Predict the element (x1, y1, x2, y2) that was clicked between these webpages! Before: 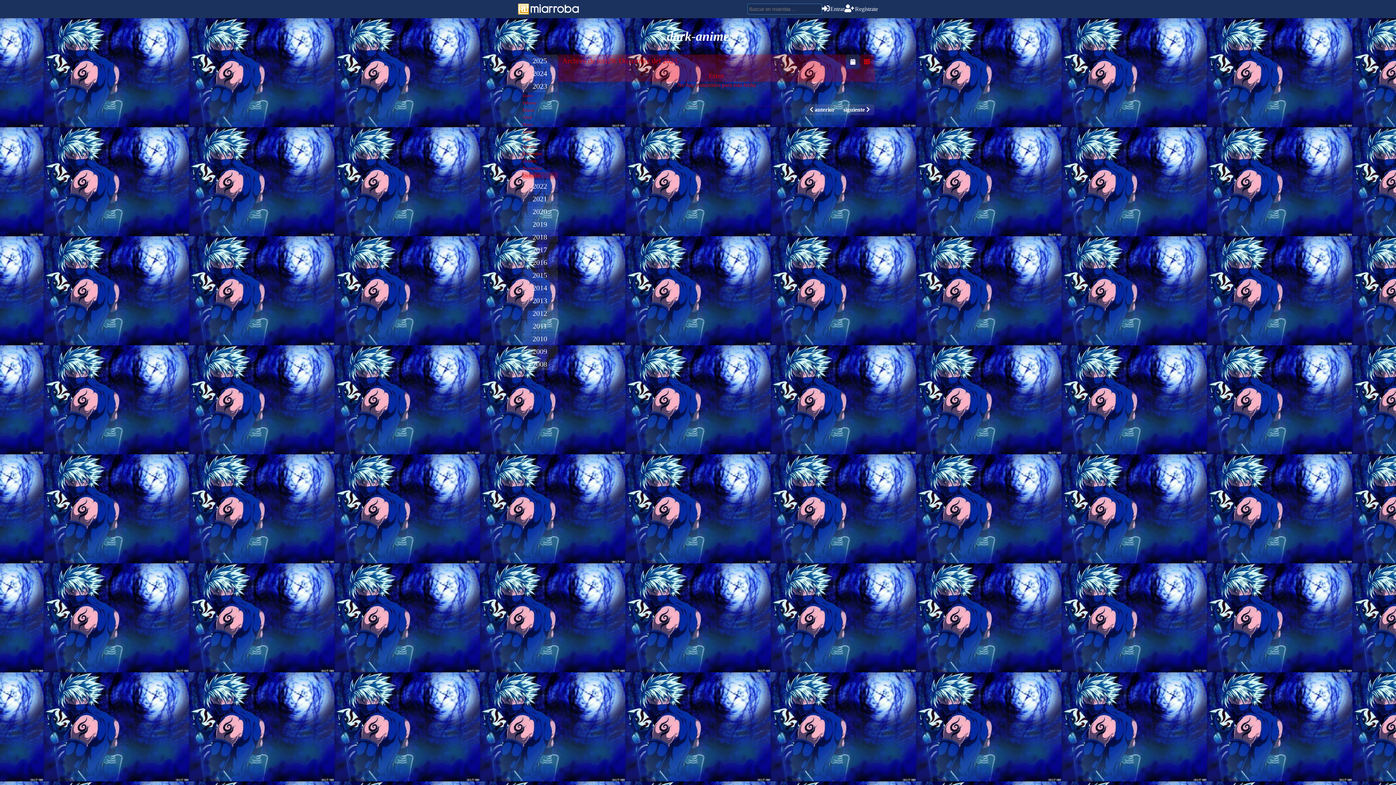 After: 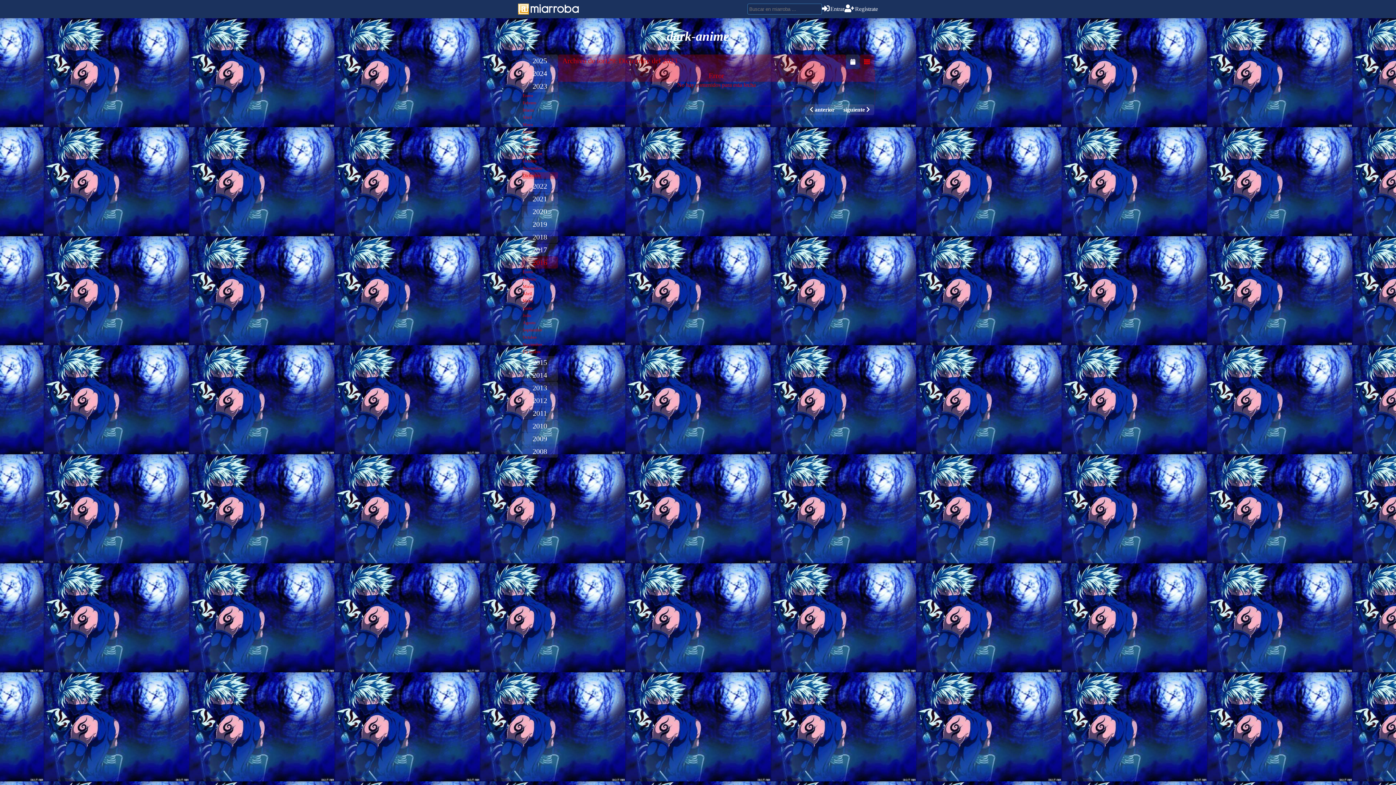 Action: bbox: (521, 256, 558, 268) label: 2016